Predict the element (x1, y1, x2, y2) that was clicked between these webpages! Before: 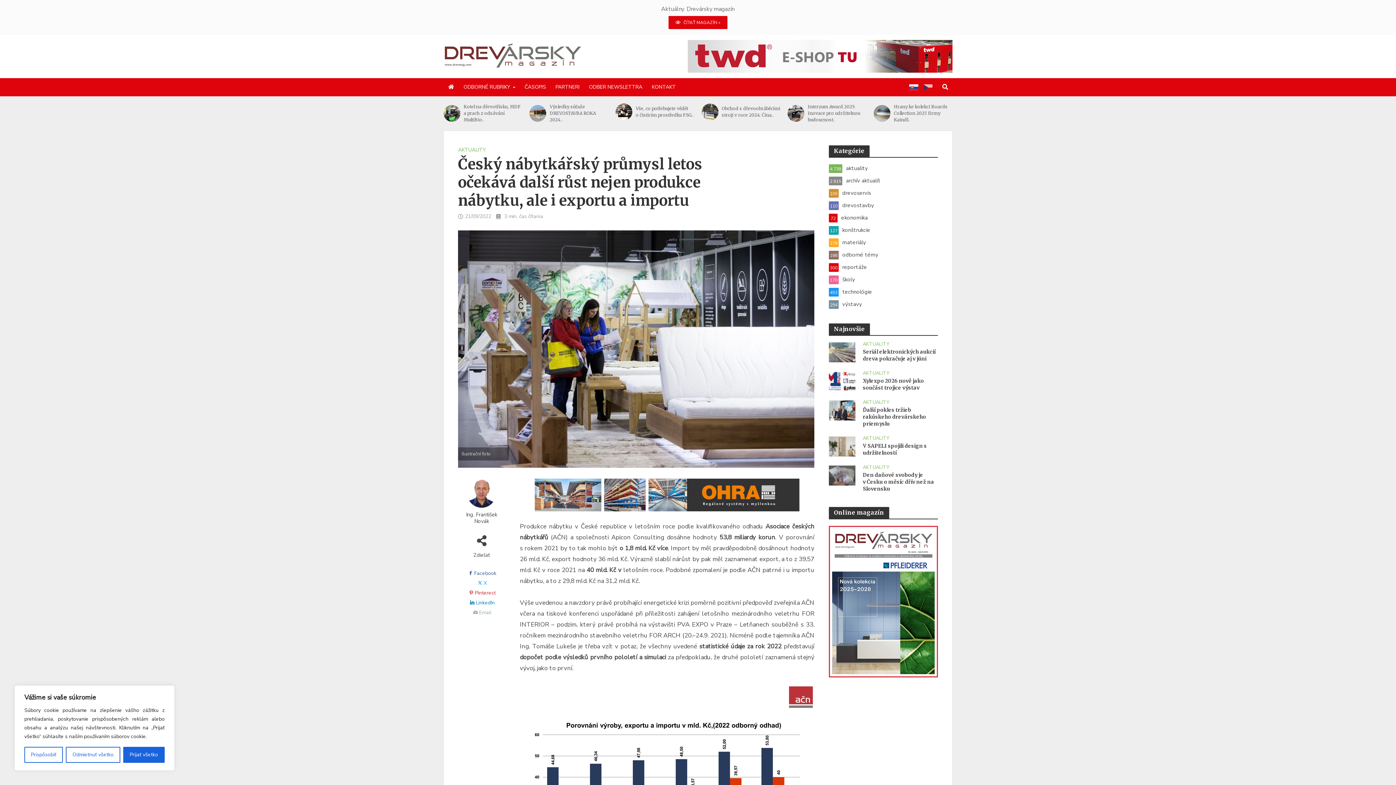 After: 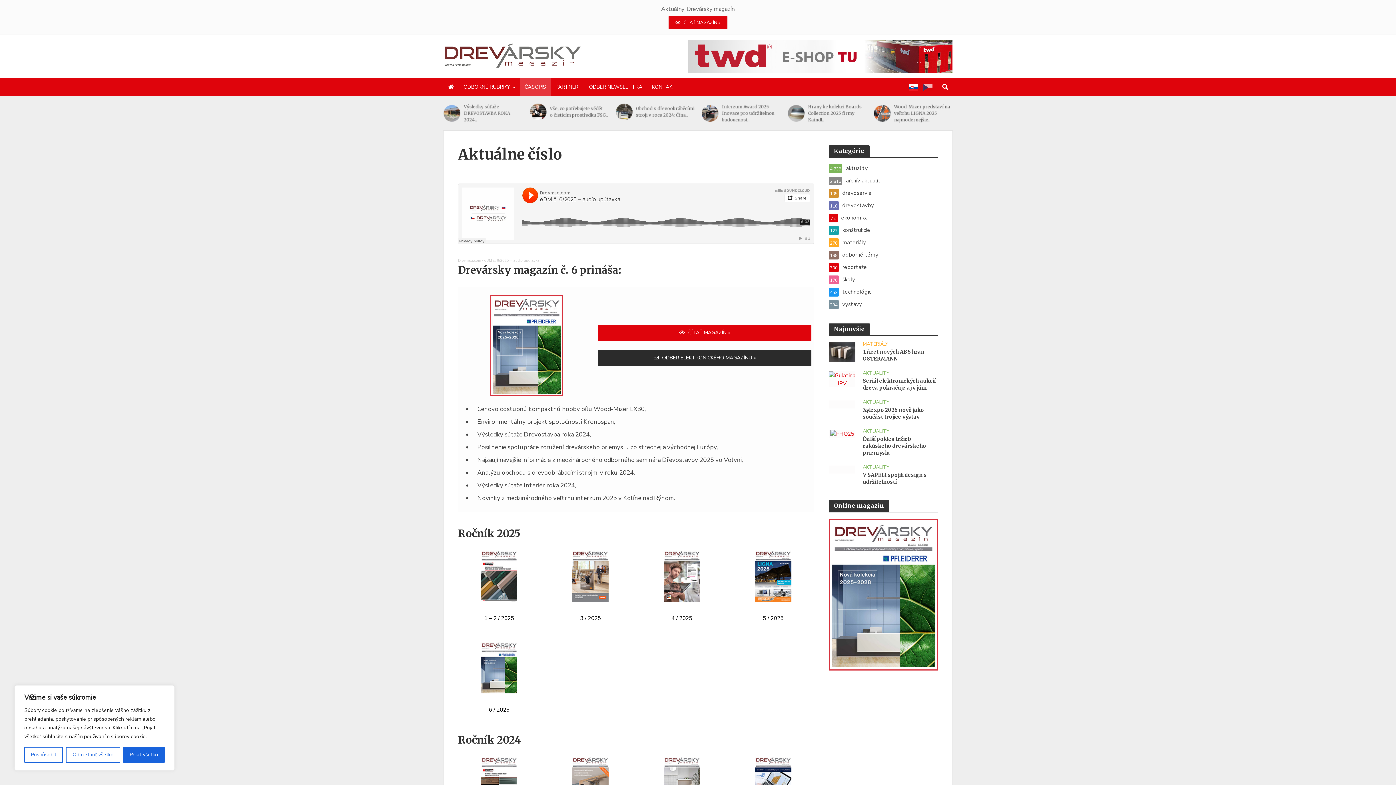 Action: bbox: (520, 78, 550, 96) label: ČASOPIS